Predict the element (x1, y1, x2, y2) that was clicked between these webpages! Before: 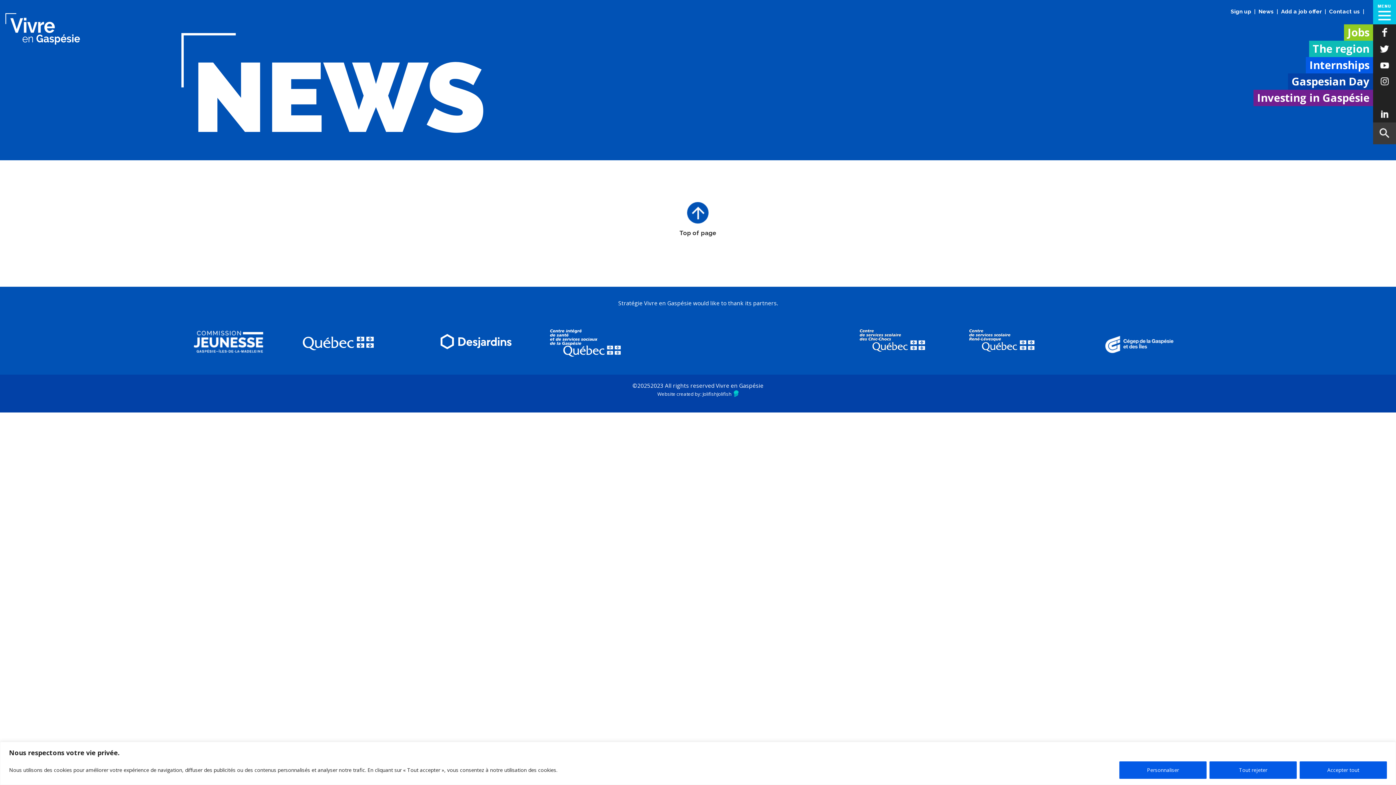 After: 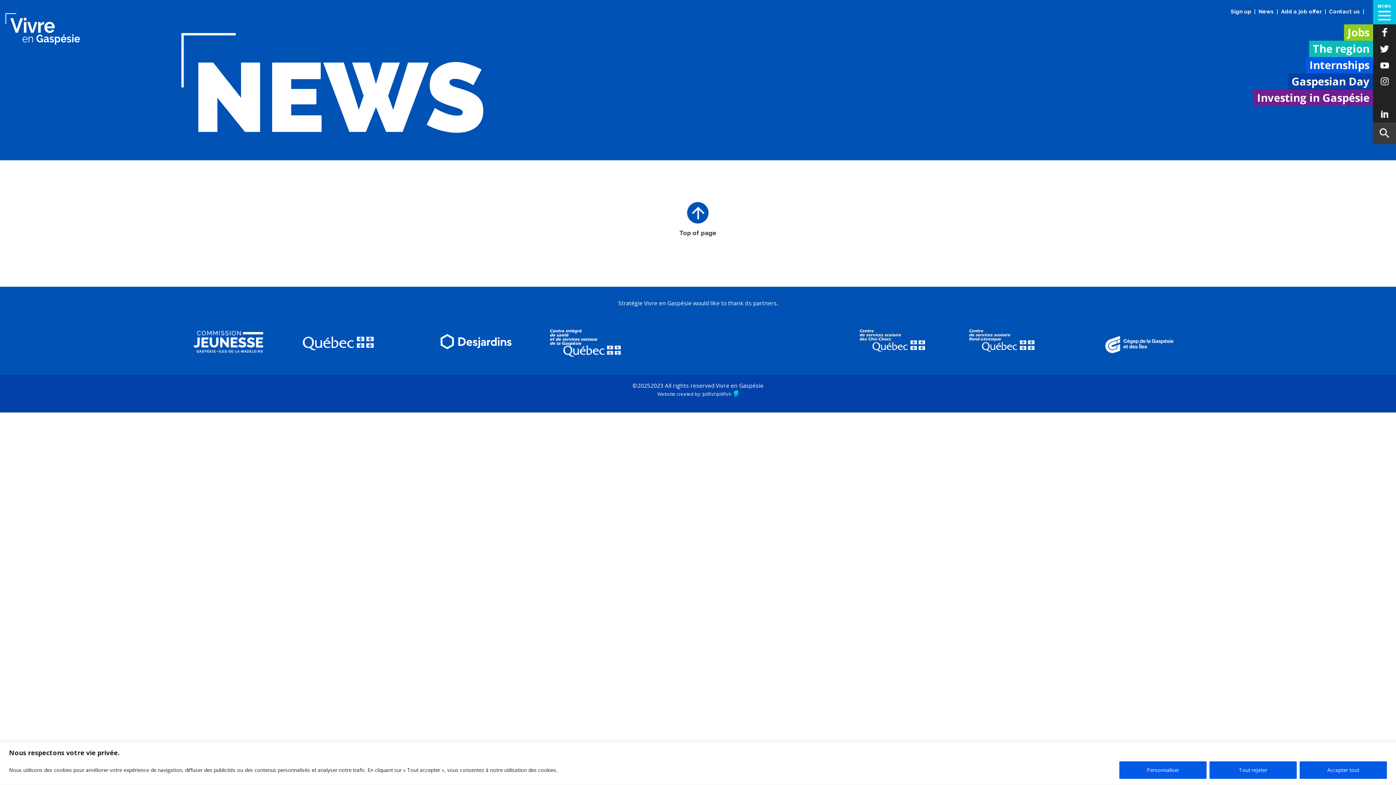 Action: bbox: (687, 210, 709, 217)